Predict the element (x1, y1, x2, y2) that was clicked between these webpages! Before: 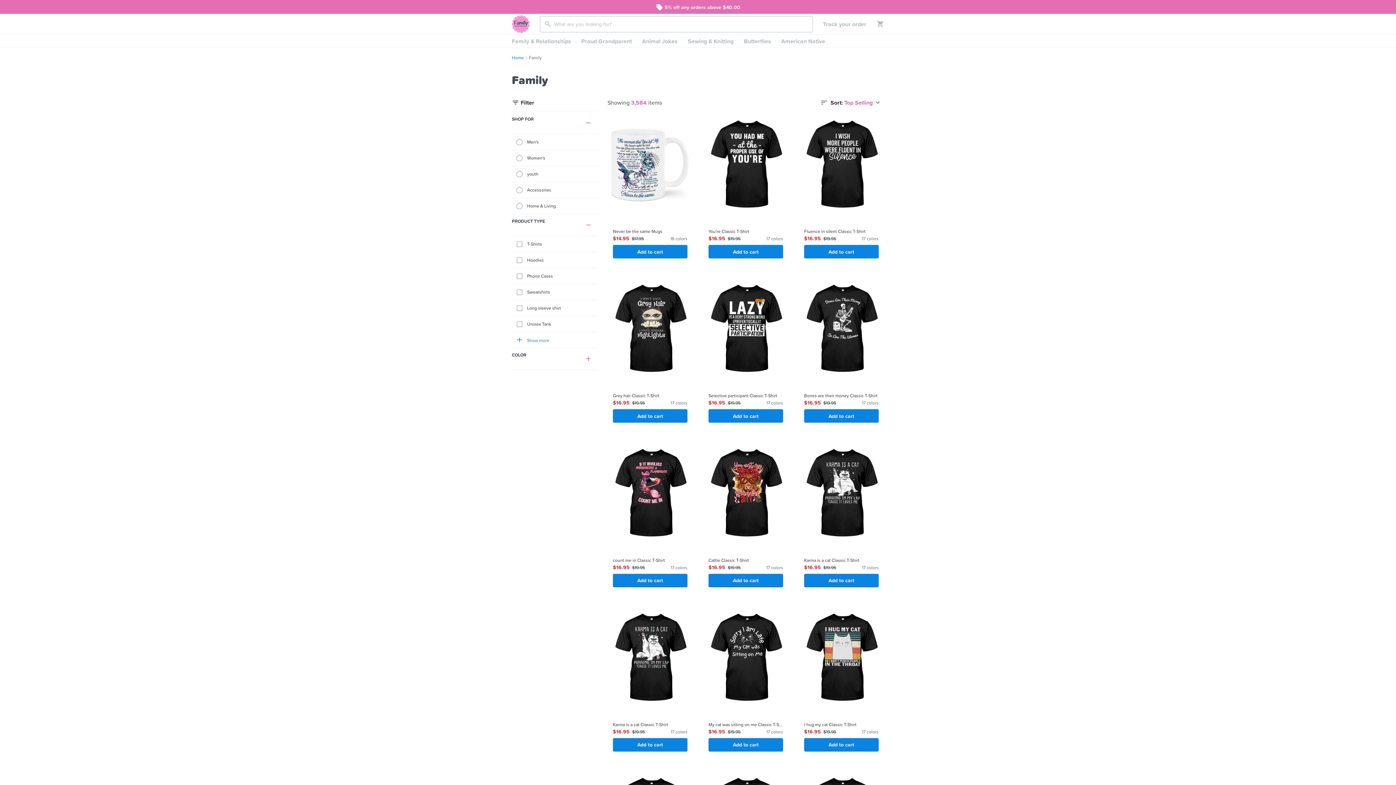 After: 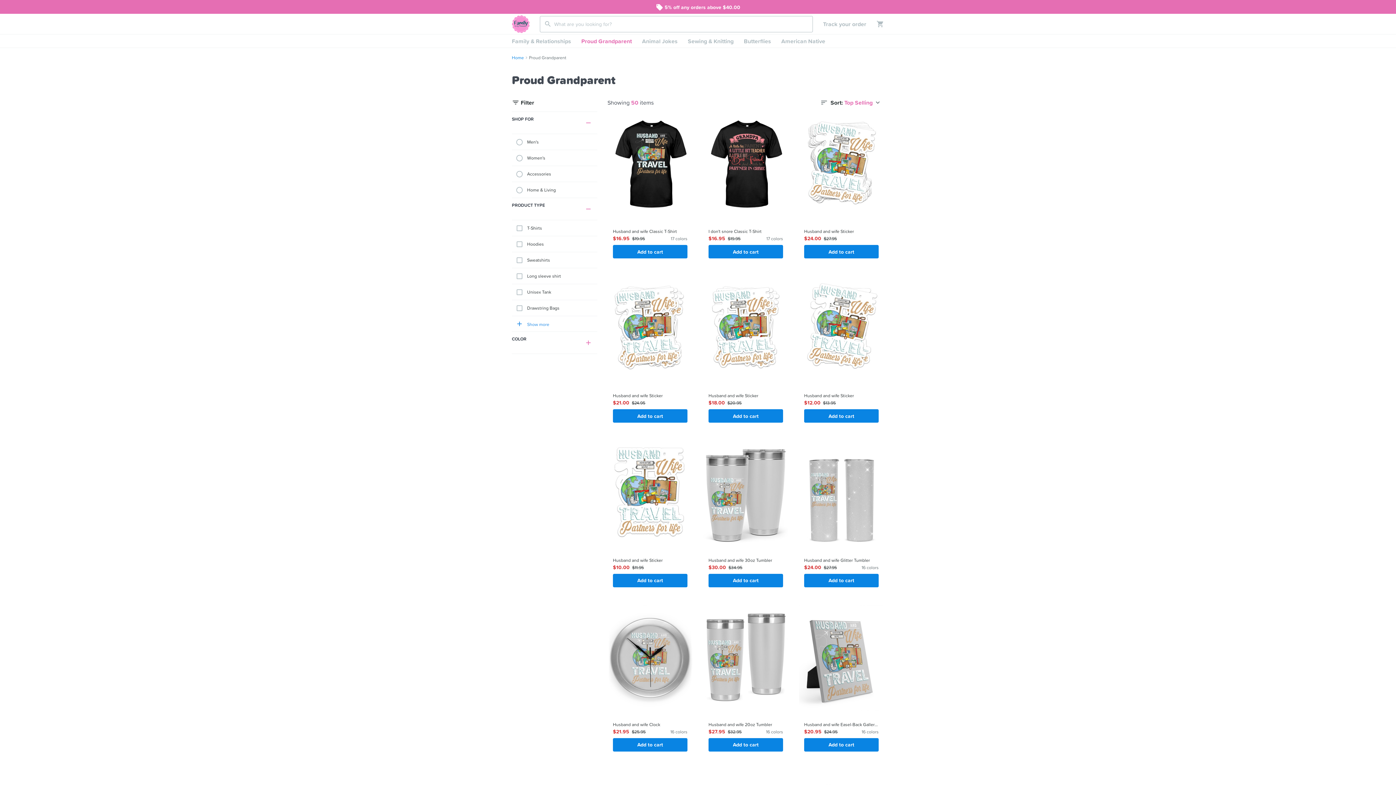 Action: label: Proud Grandparent bbox: (576, 34, 637, 47)